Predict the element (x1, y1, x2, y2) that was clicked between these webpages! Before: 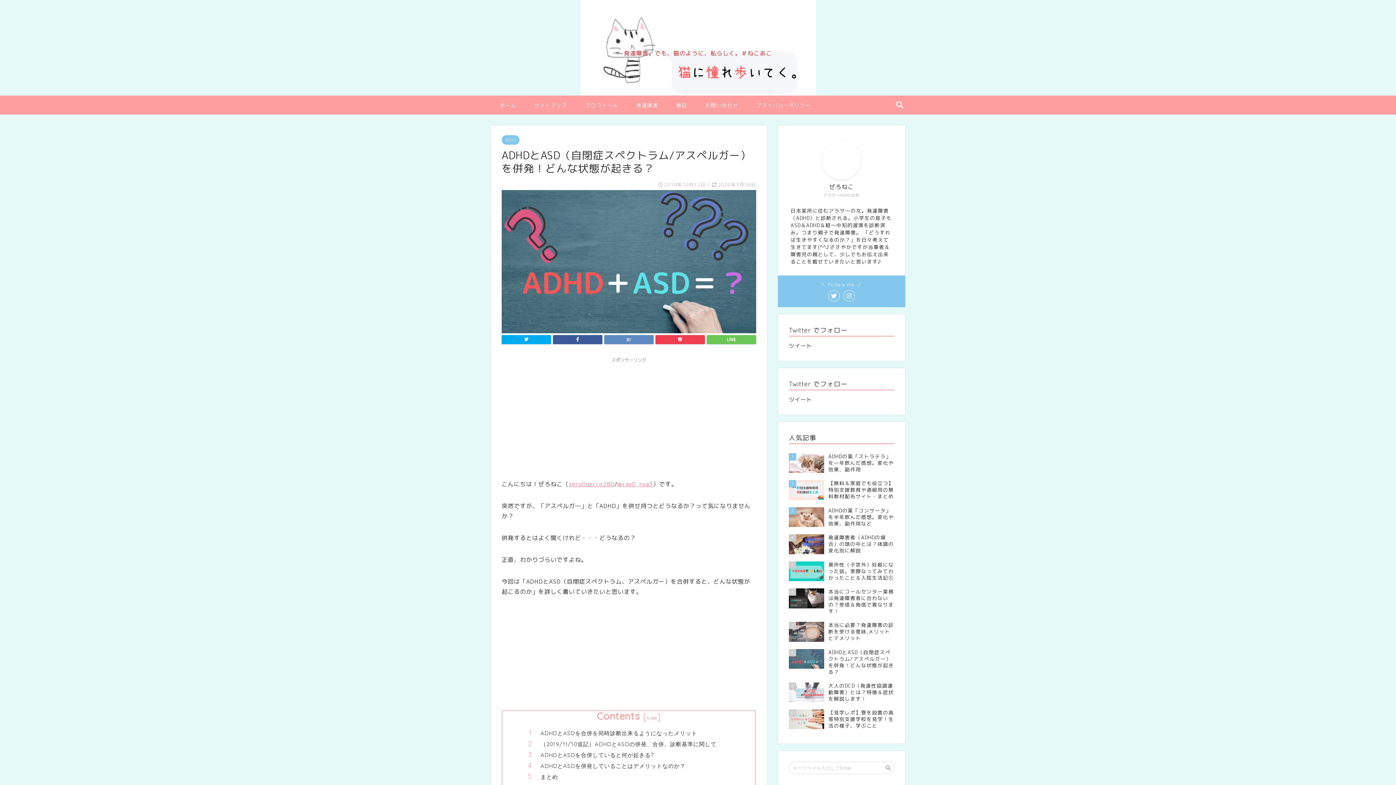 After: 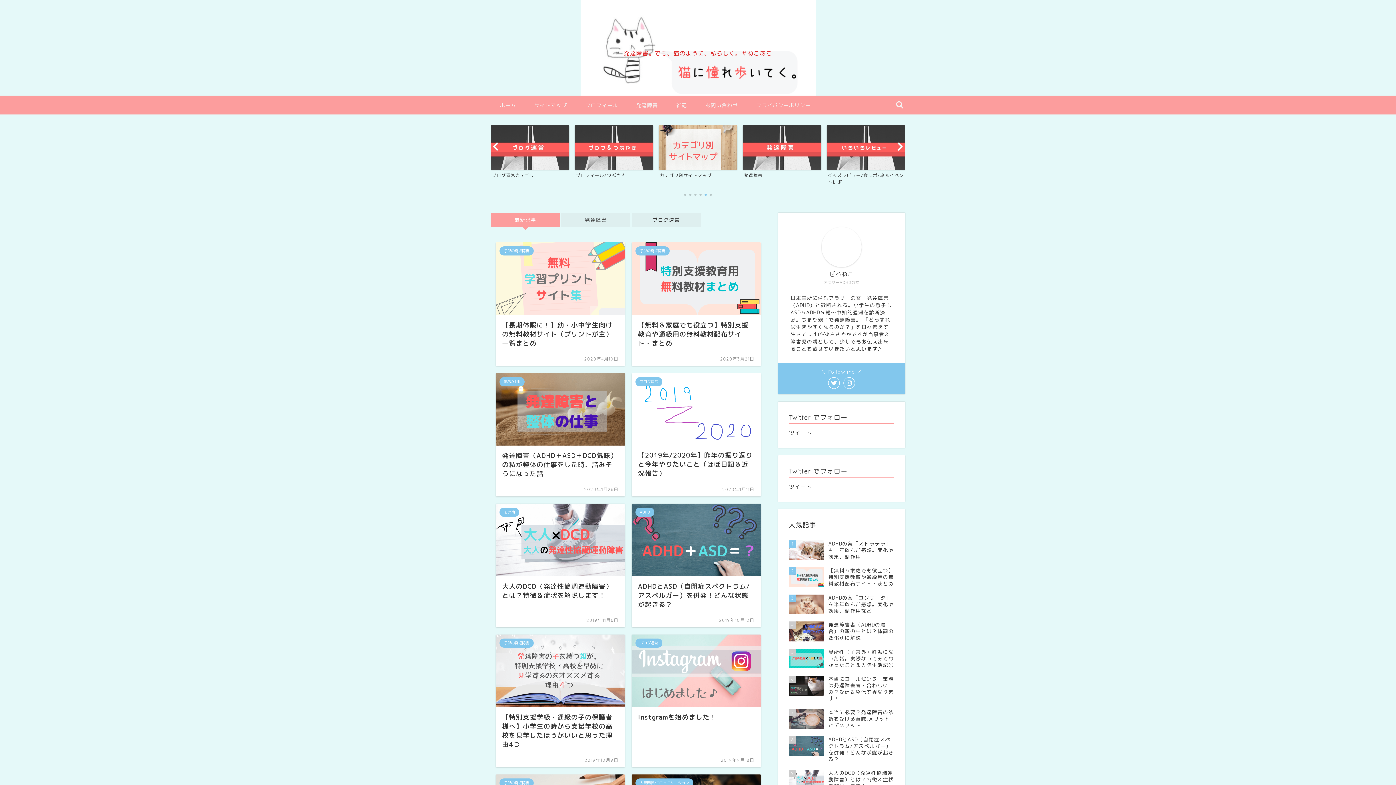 Action: bbox: (490, 100, 525, 114) label: ホーム